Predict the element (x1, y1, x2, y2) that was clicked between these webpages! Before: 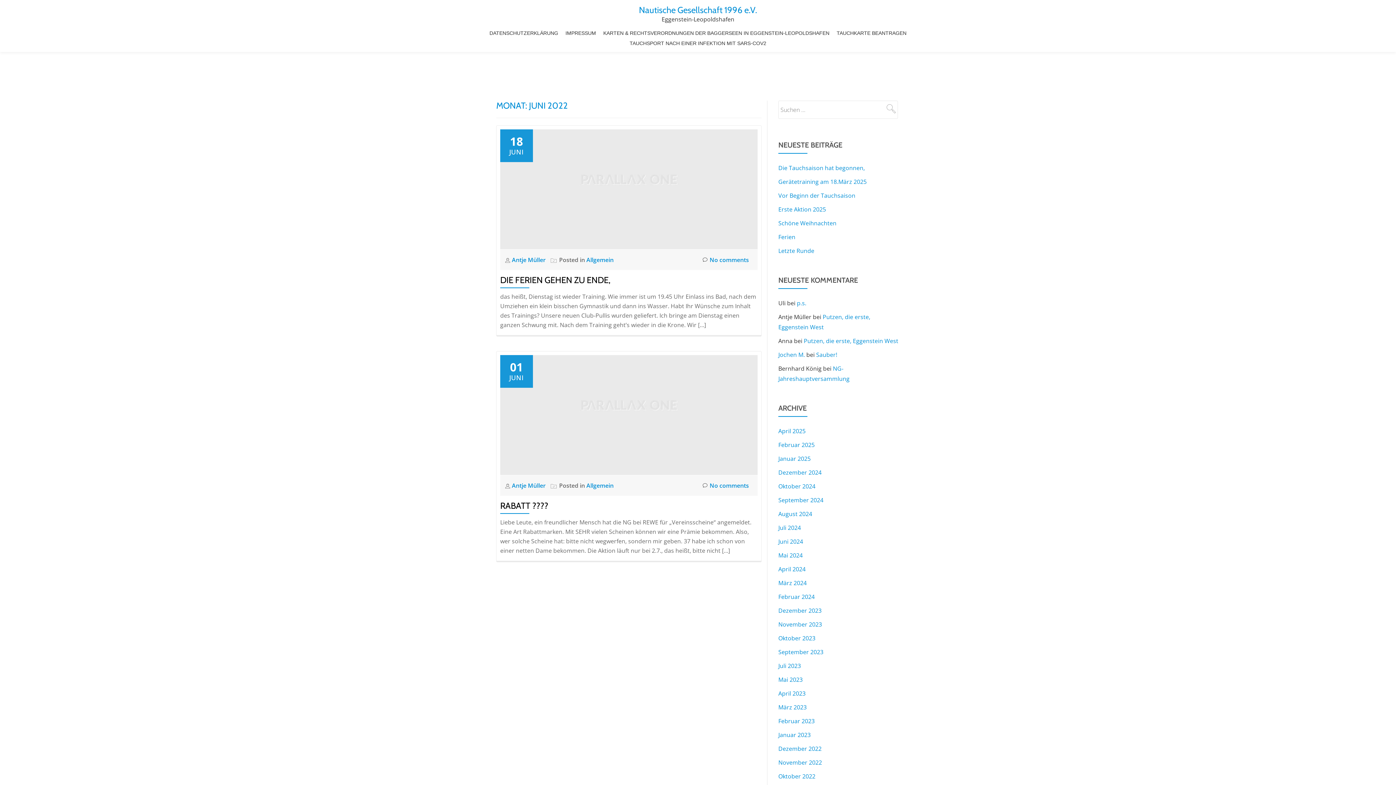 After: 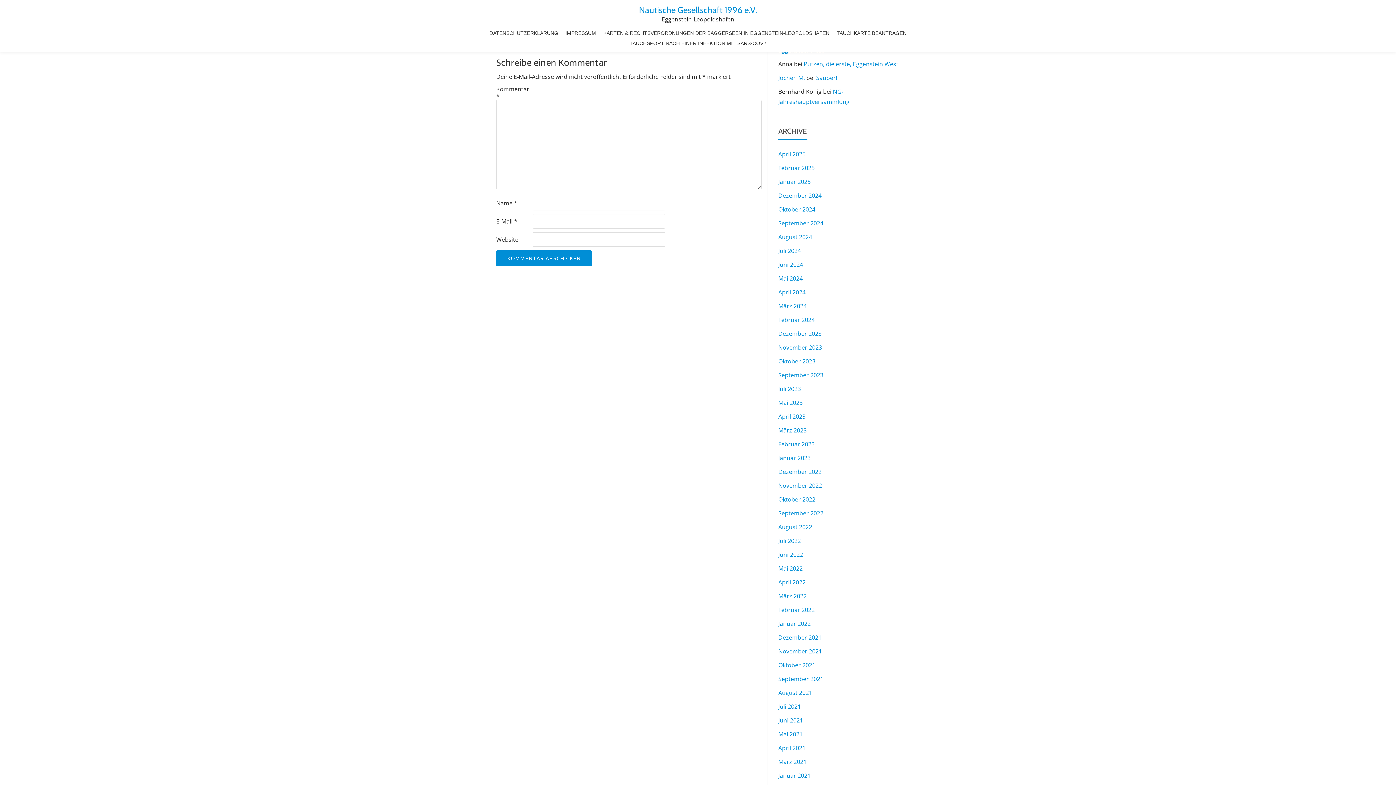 Action: label: No comments bbox: (702, 480, 749, 490)